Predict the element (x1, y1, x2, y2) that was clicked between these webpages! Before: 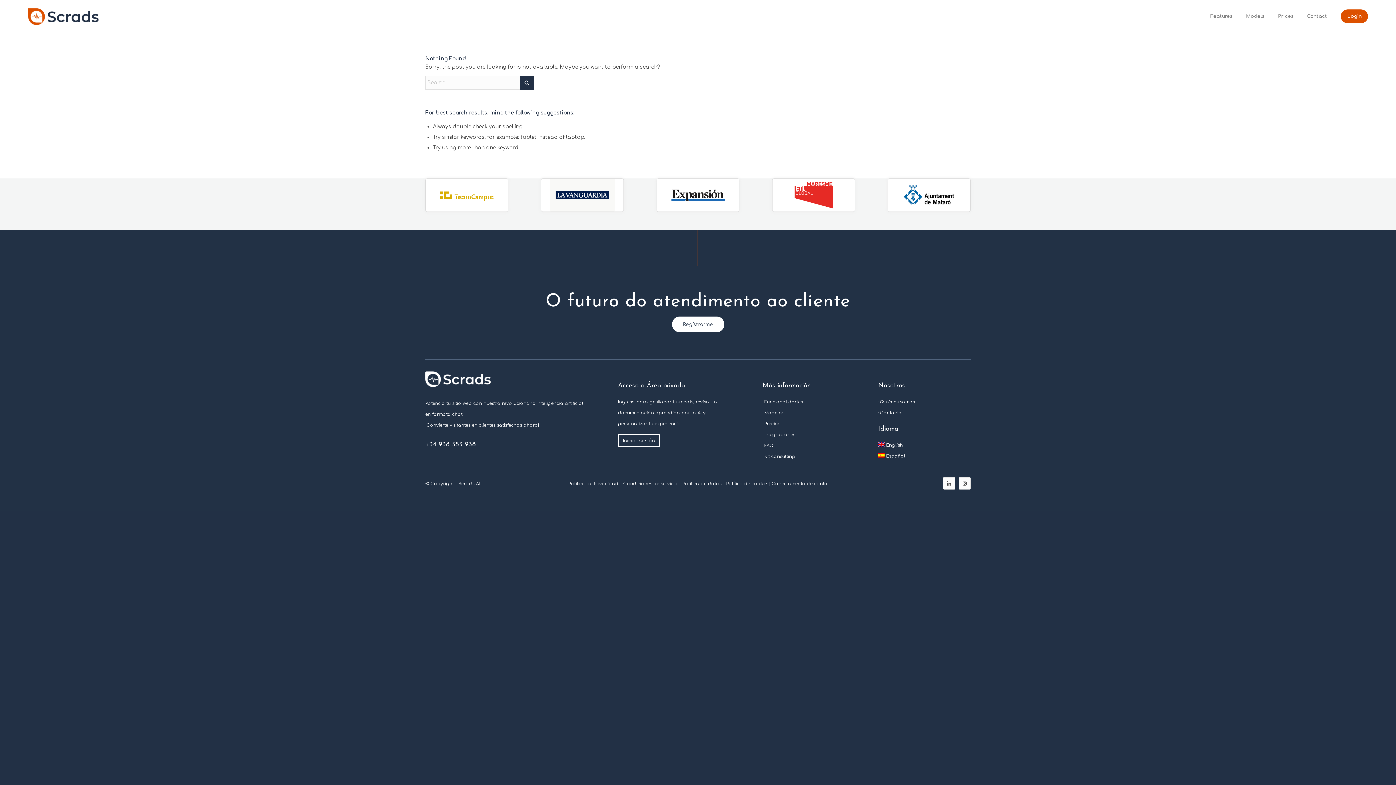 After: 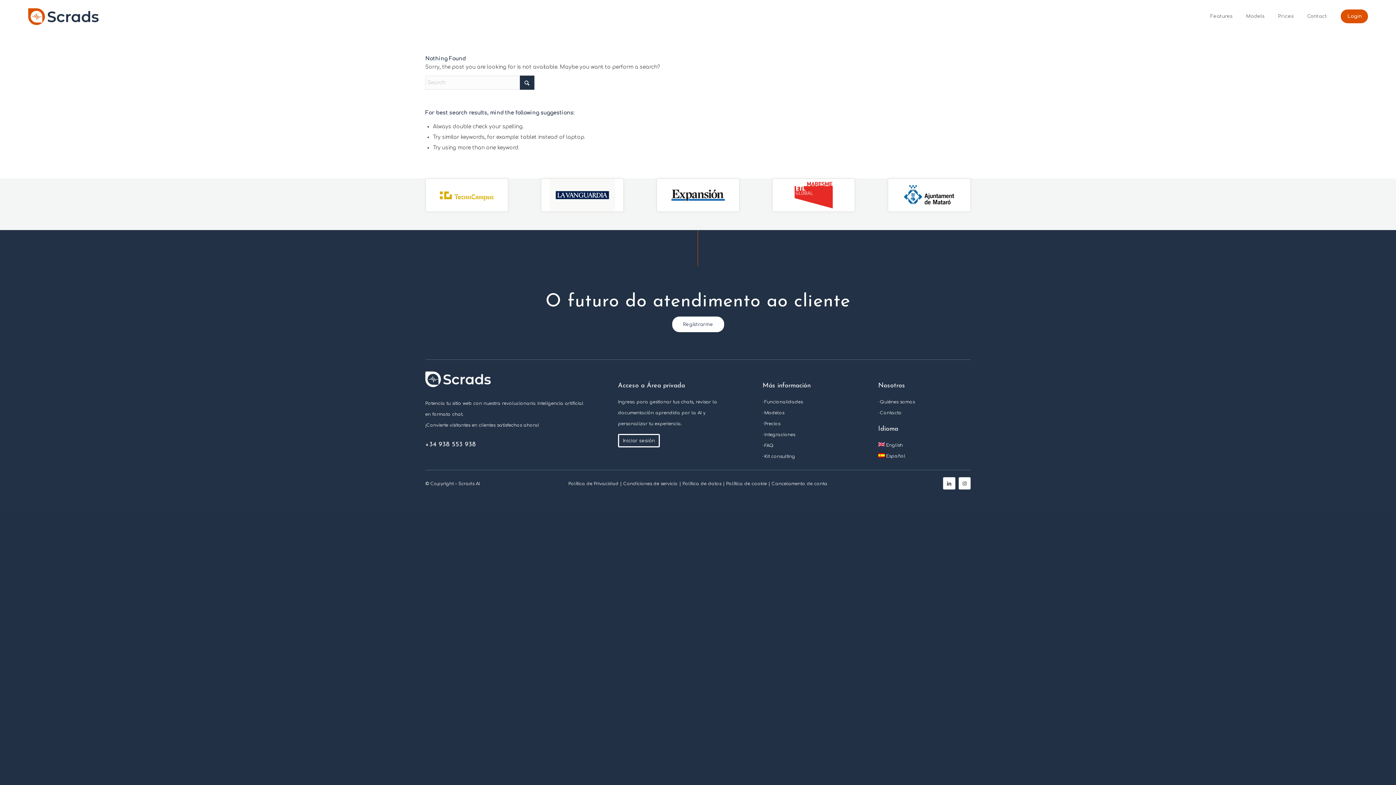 Action: label: scrads_expansion (1) bbox: (434, 178, 499, 211)